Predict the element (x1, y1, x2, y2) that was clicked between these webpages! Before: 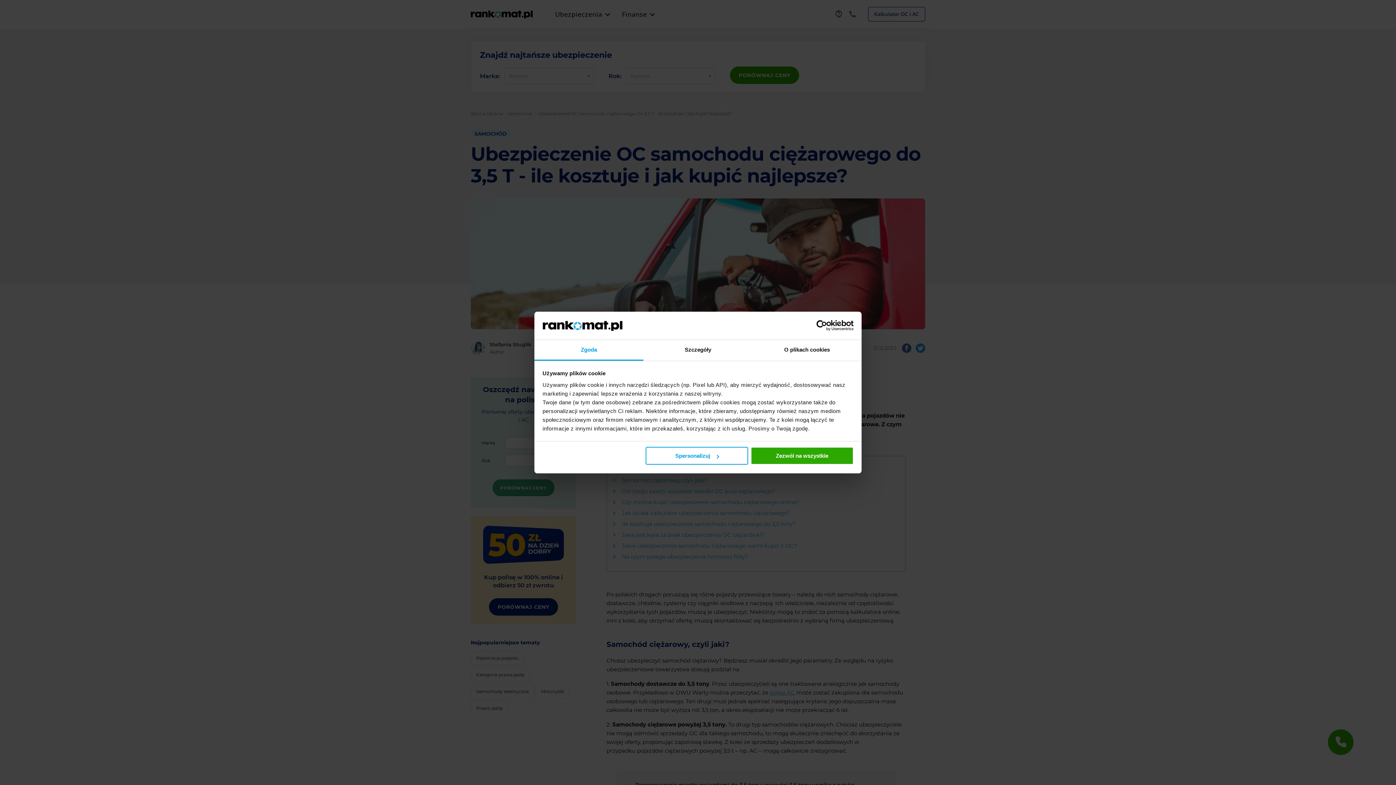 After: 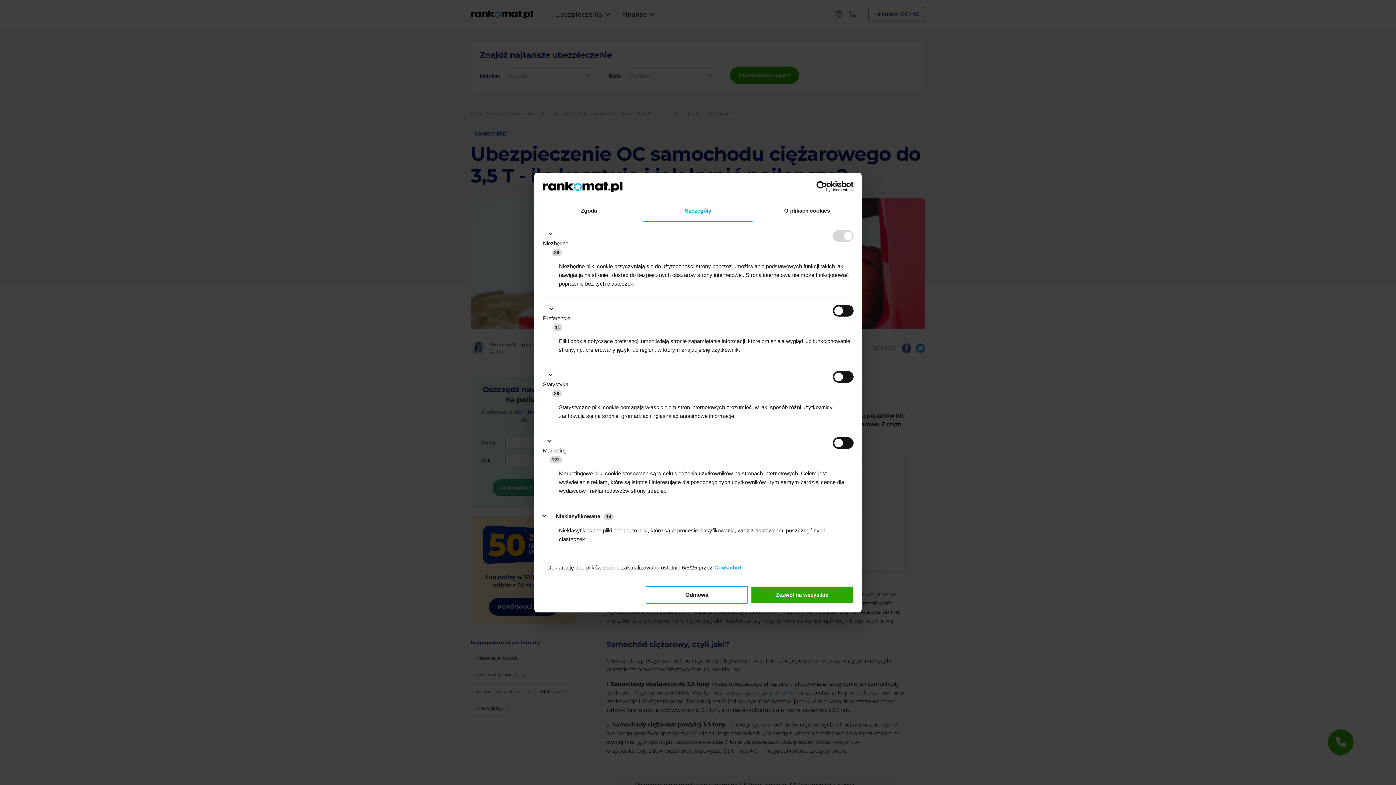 Action: label: Szczegóły bbox: (643, 340, 752, 360)